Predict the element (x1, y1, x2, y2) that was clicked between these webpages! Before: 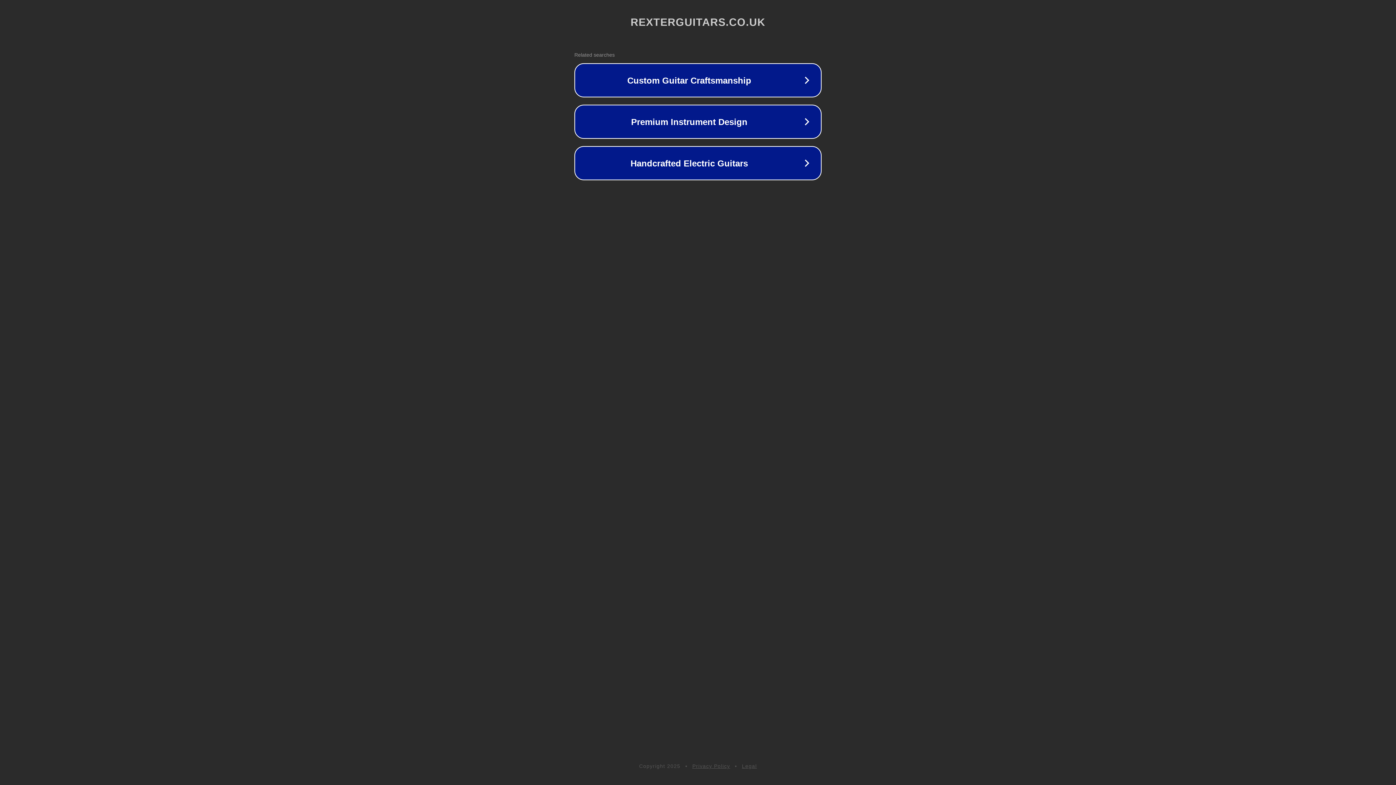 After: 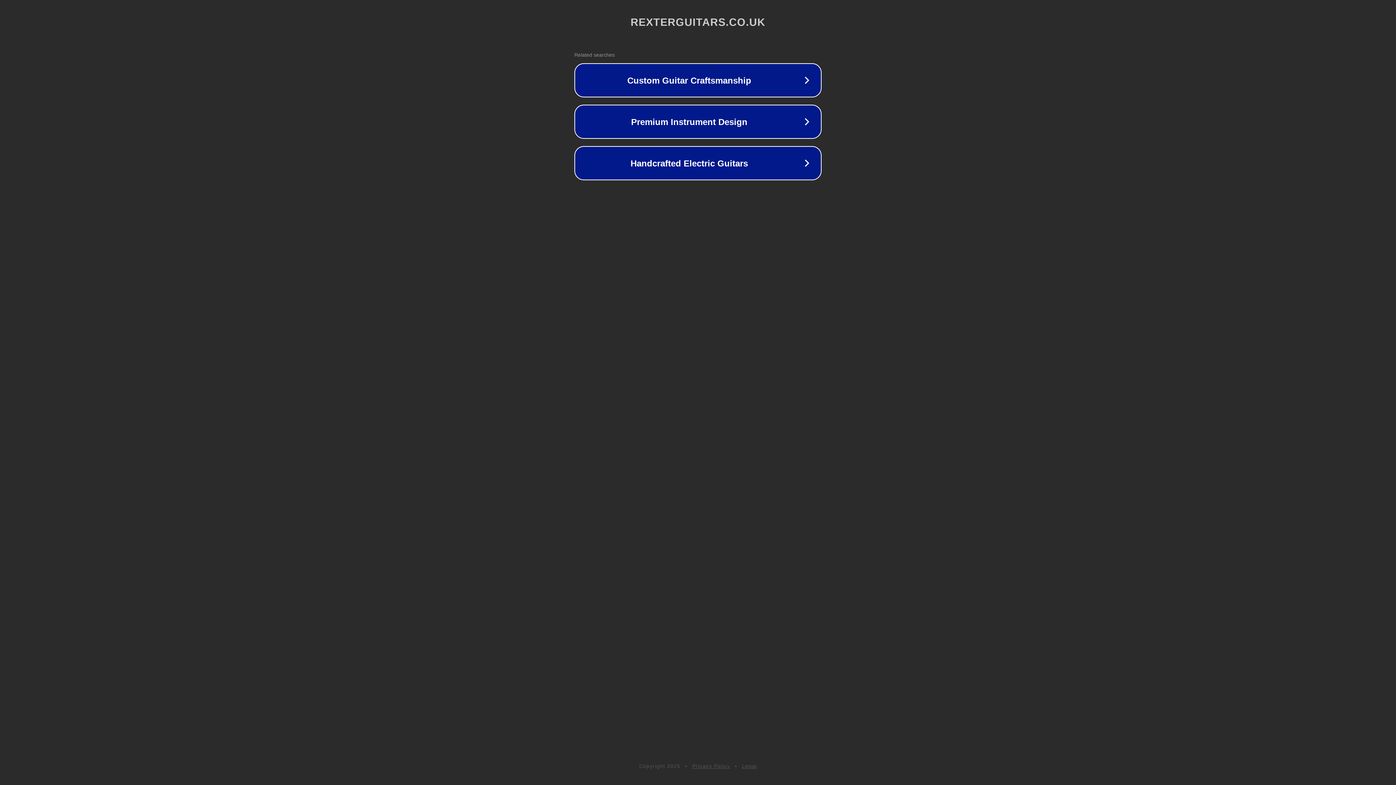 Action: bbox: (742, 763, 757, 769) label: Legal